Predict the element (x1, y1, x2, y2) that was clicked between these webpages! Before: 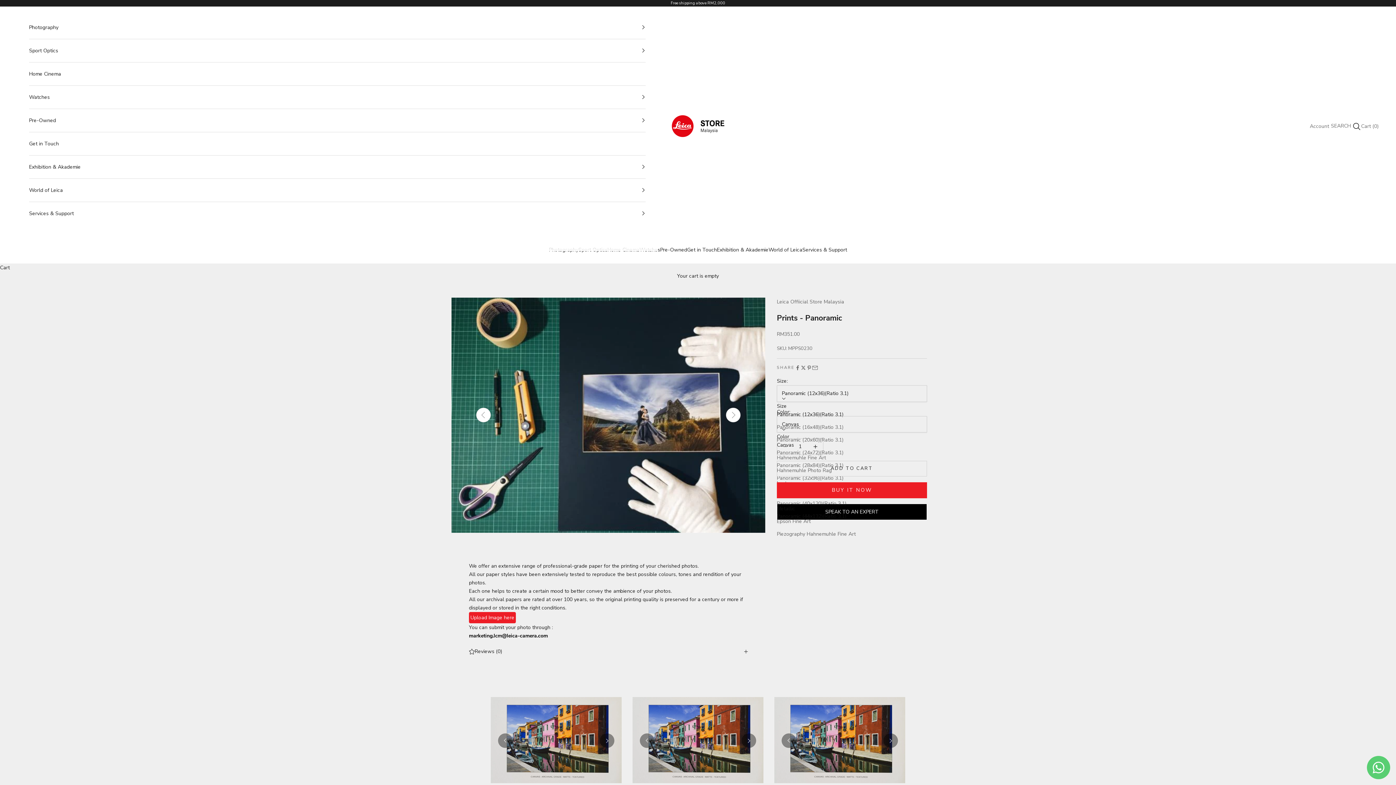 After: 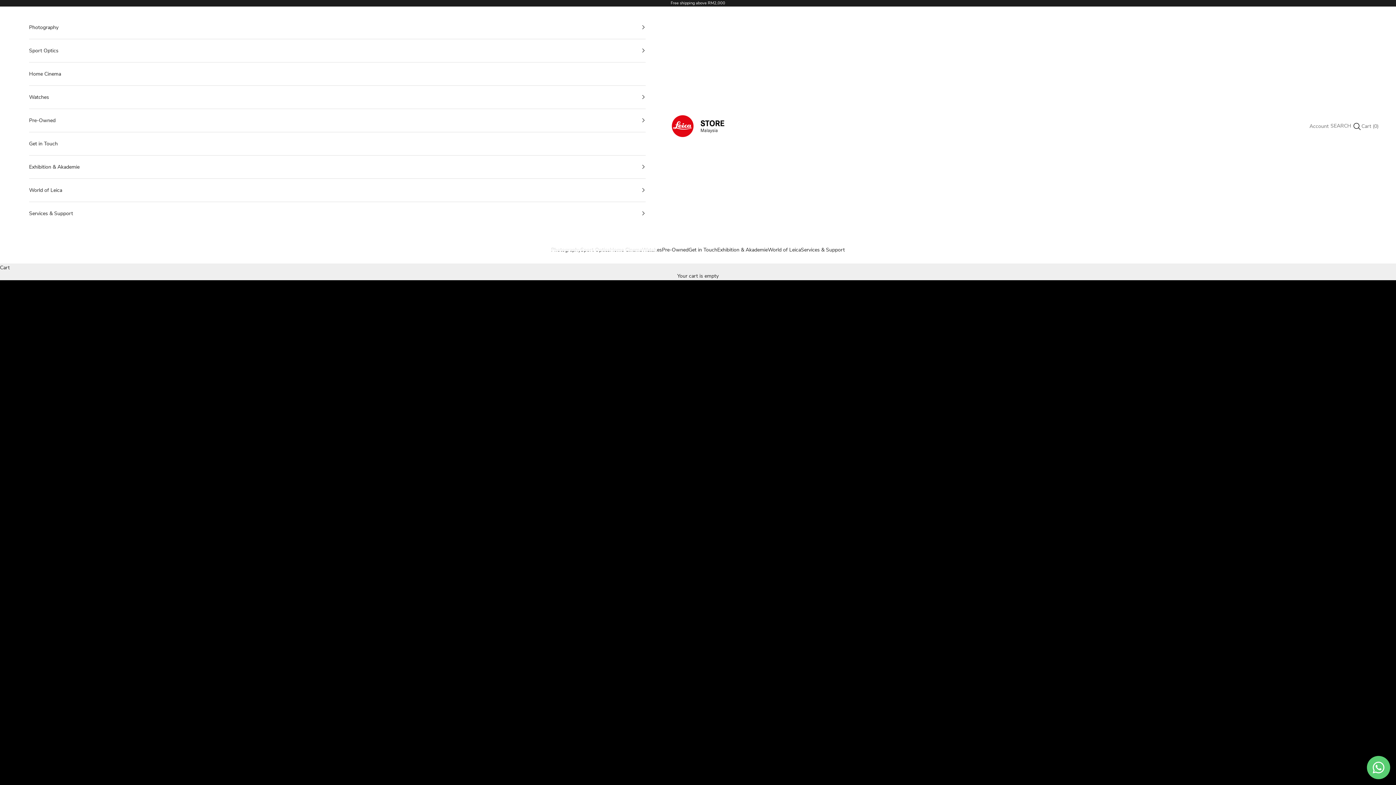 Action: label: Leica Official Store Malaysia bbox: (671, 115, 724, 137)